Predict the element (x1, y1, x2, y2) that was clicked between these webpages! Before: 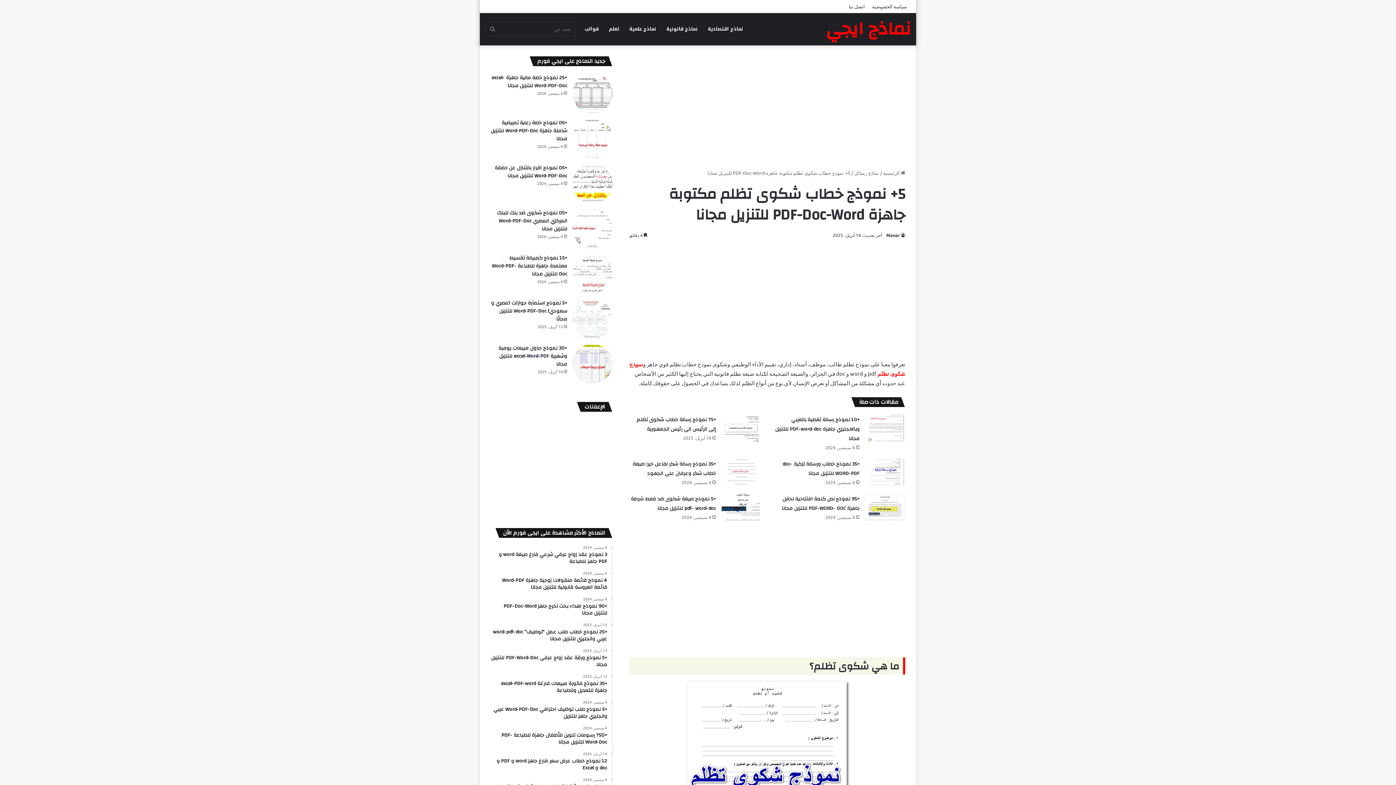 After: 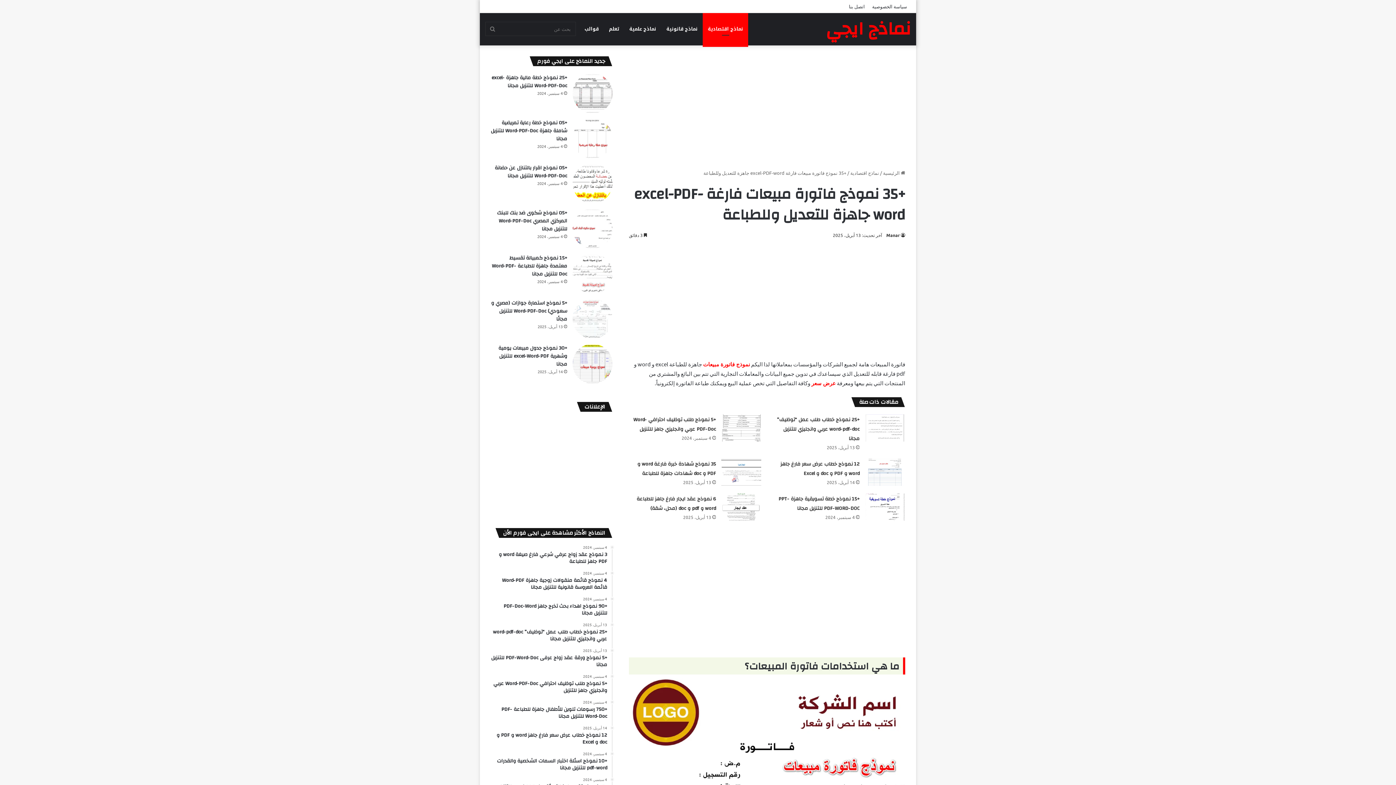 Action: bbox: (490, 674, 607, 694) label: 13 أبريل، 2025
+35 نموذج فاتورة مبيعات فارغة excel-PDF-word جاهزة للتعديل وللطباعة